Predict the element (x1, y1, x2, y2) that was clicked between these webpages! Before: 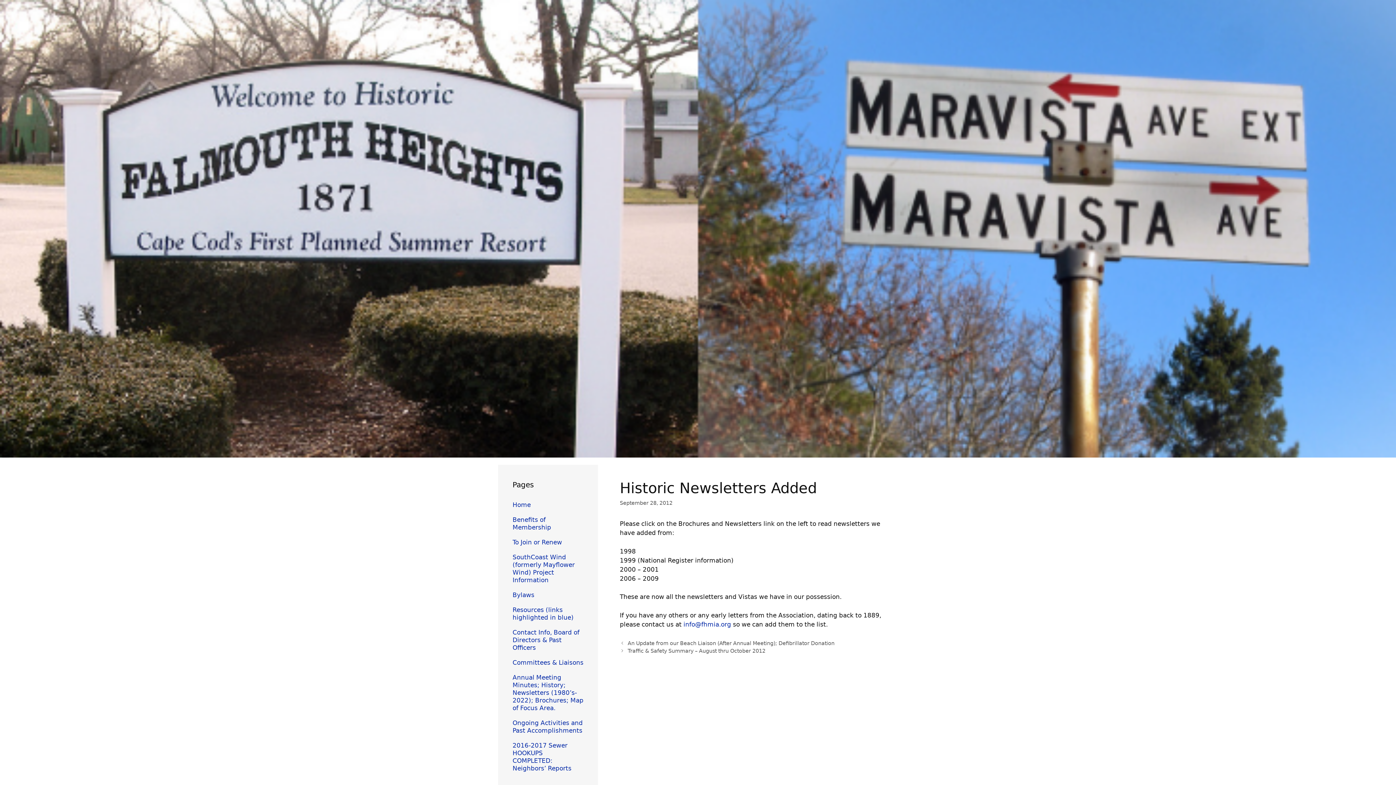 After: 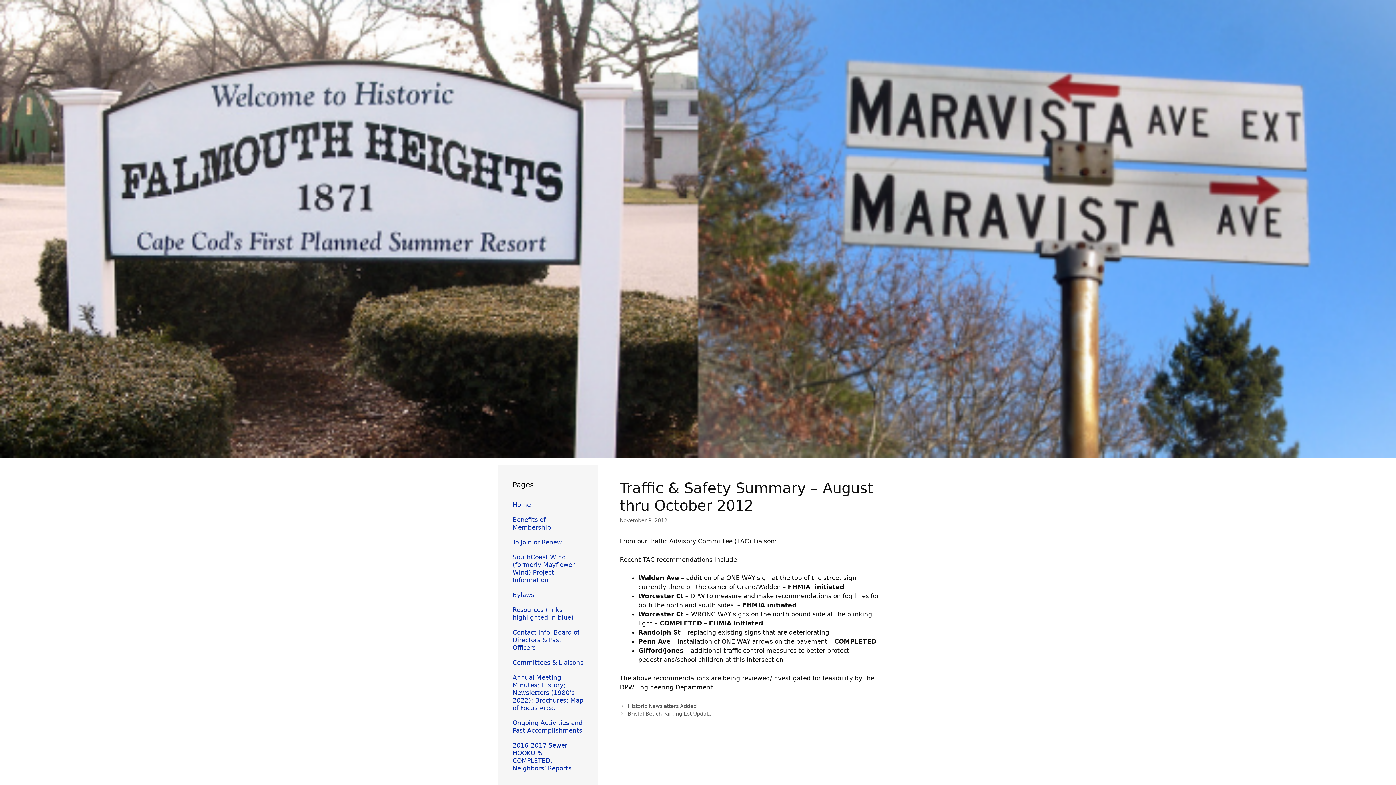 Action: bbox: (627, 648, 765, 654) label: Traffic & Safety Summary – August thru October 2012